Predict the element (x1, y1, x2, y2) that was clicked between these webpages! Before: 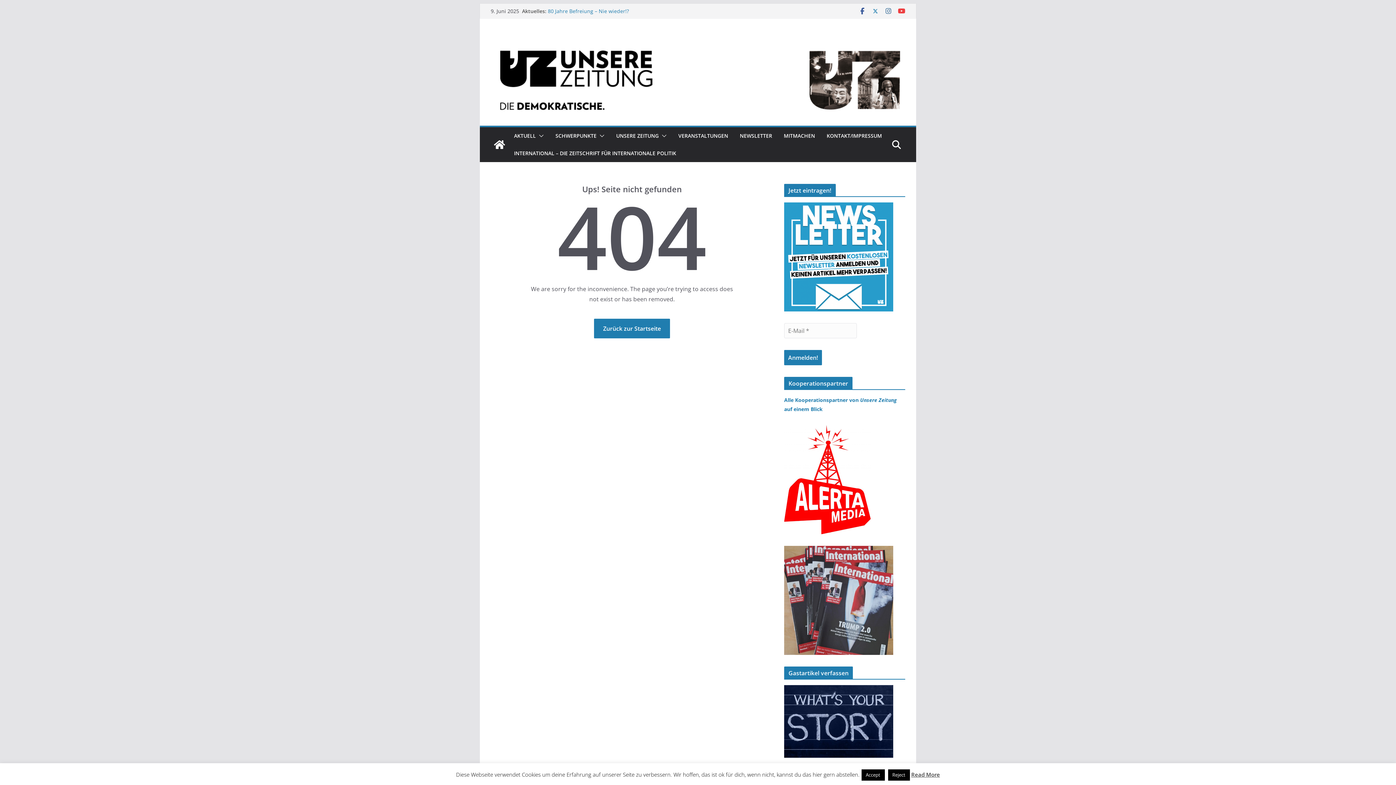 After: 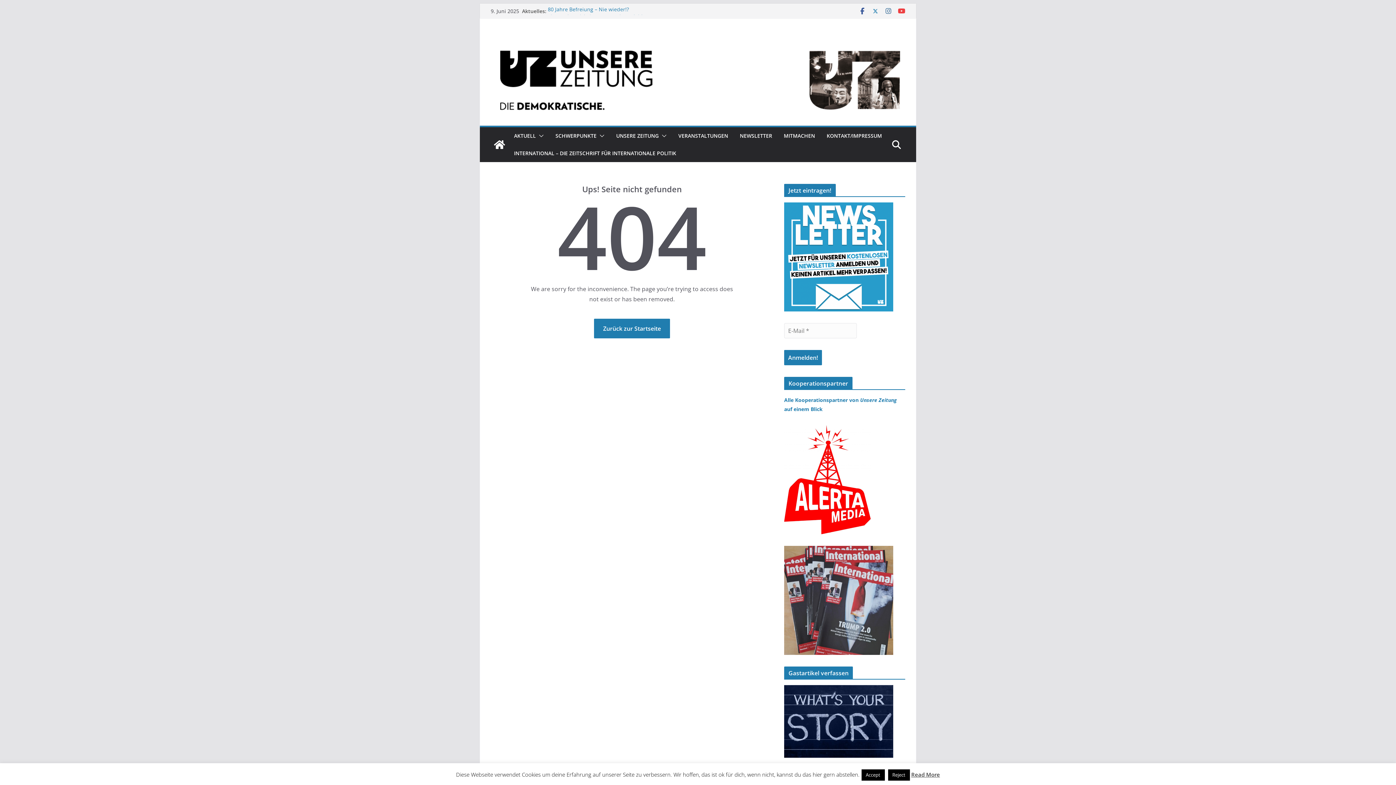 Action: bbox: (872, 7, 879, 14)